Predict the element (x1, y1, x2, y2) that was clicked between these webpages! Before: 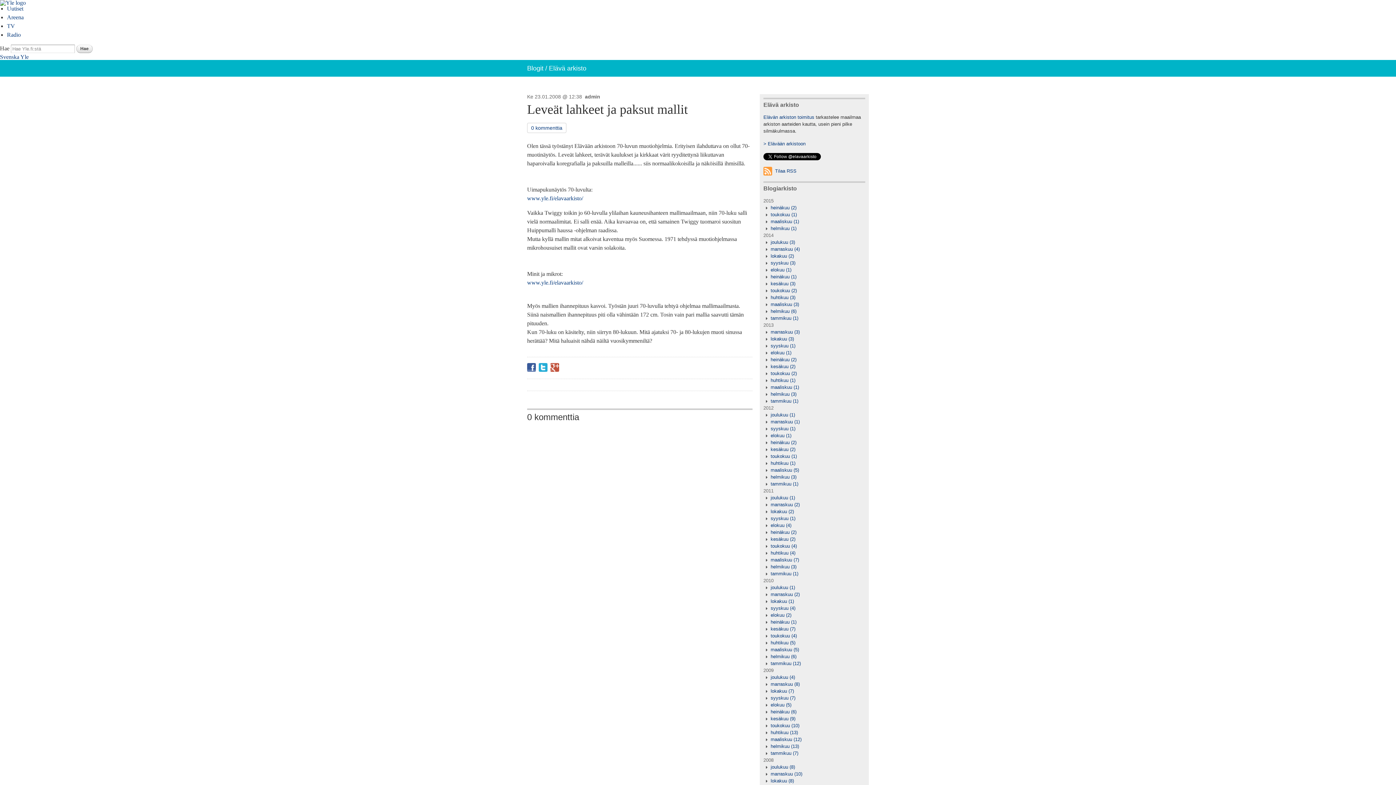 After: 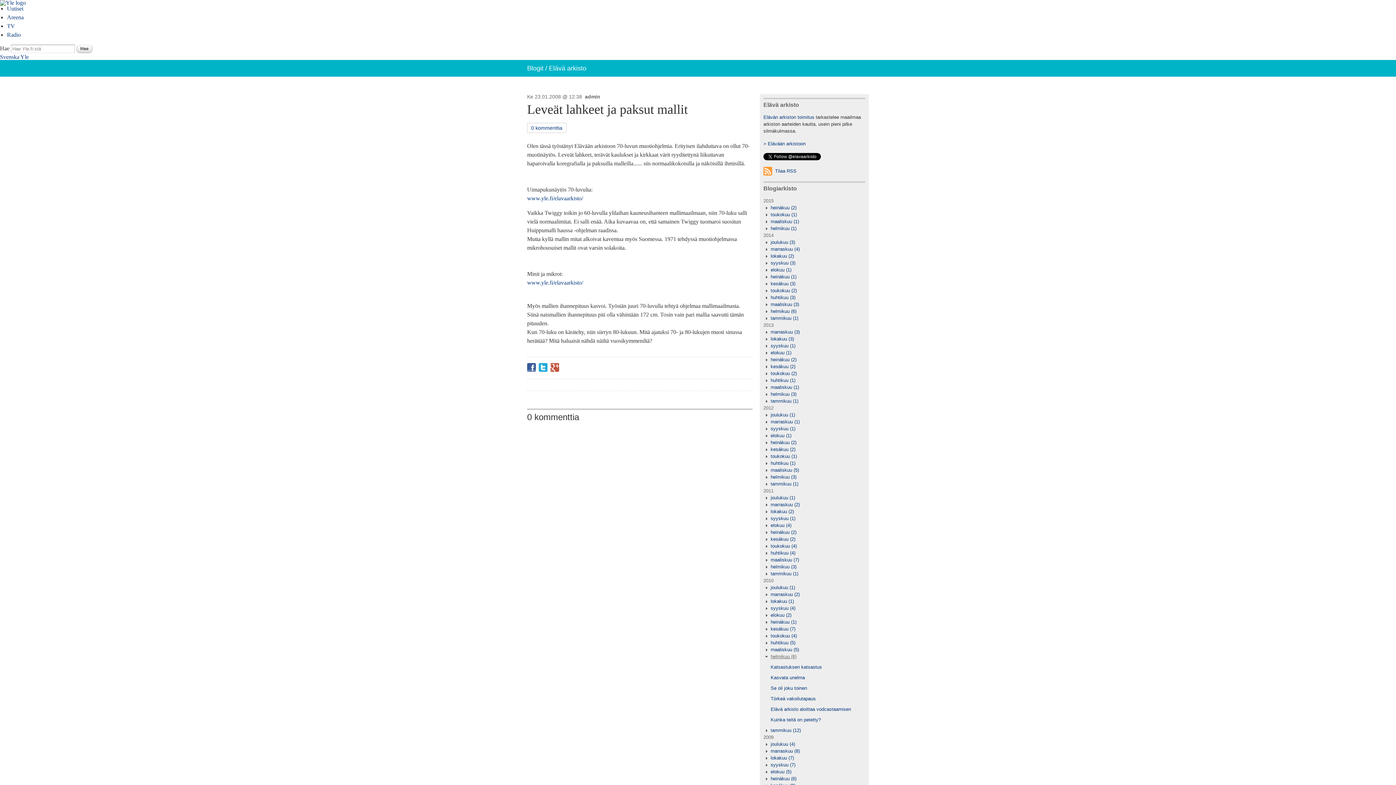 Action: label: helmikuu (6) bbox: (763, 654, 796, 659)